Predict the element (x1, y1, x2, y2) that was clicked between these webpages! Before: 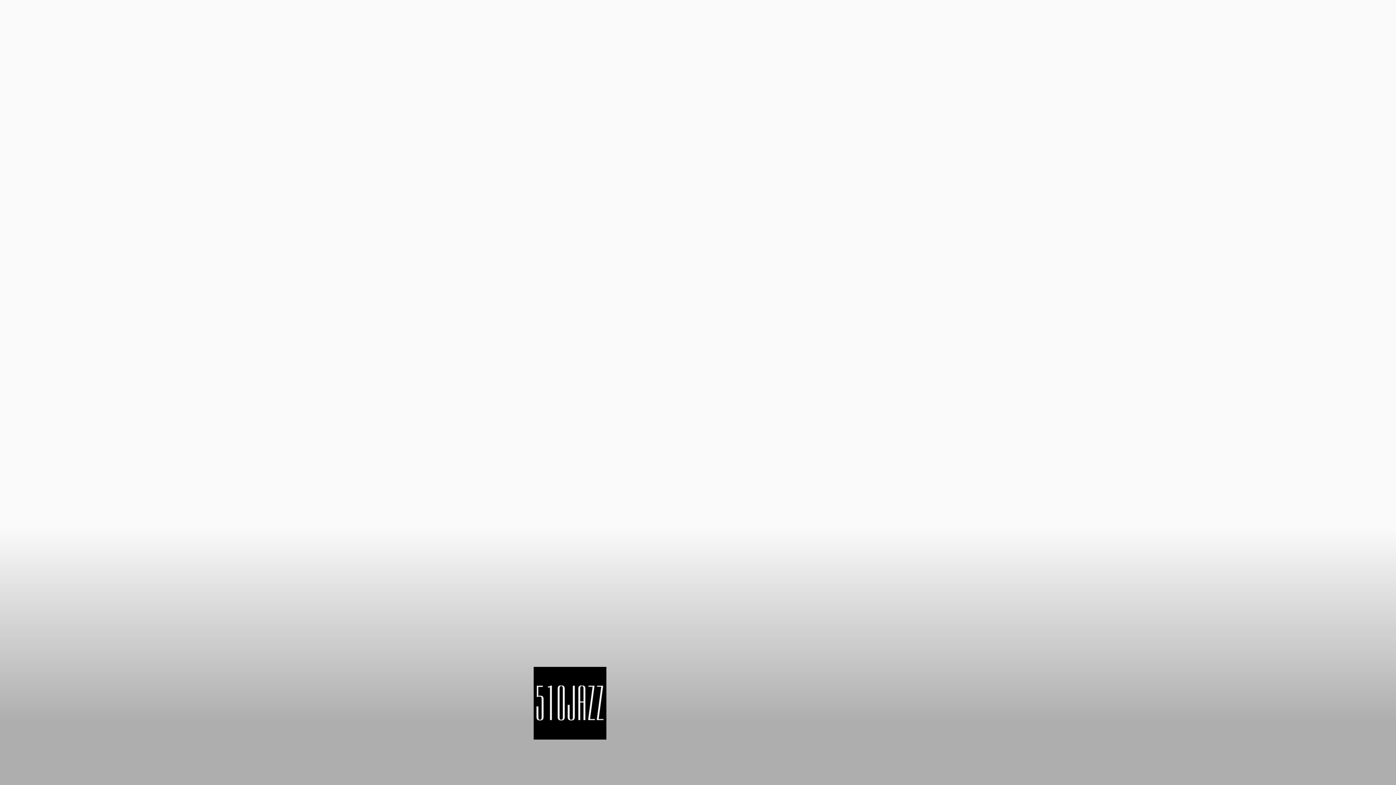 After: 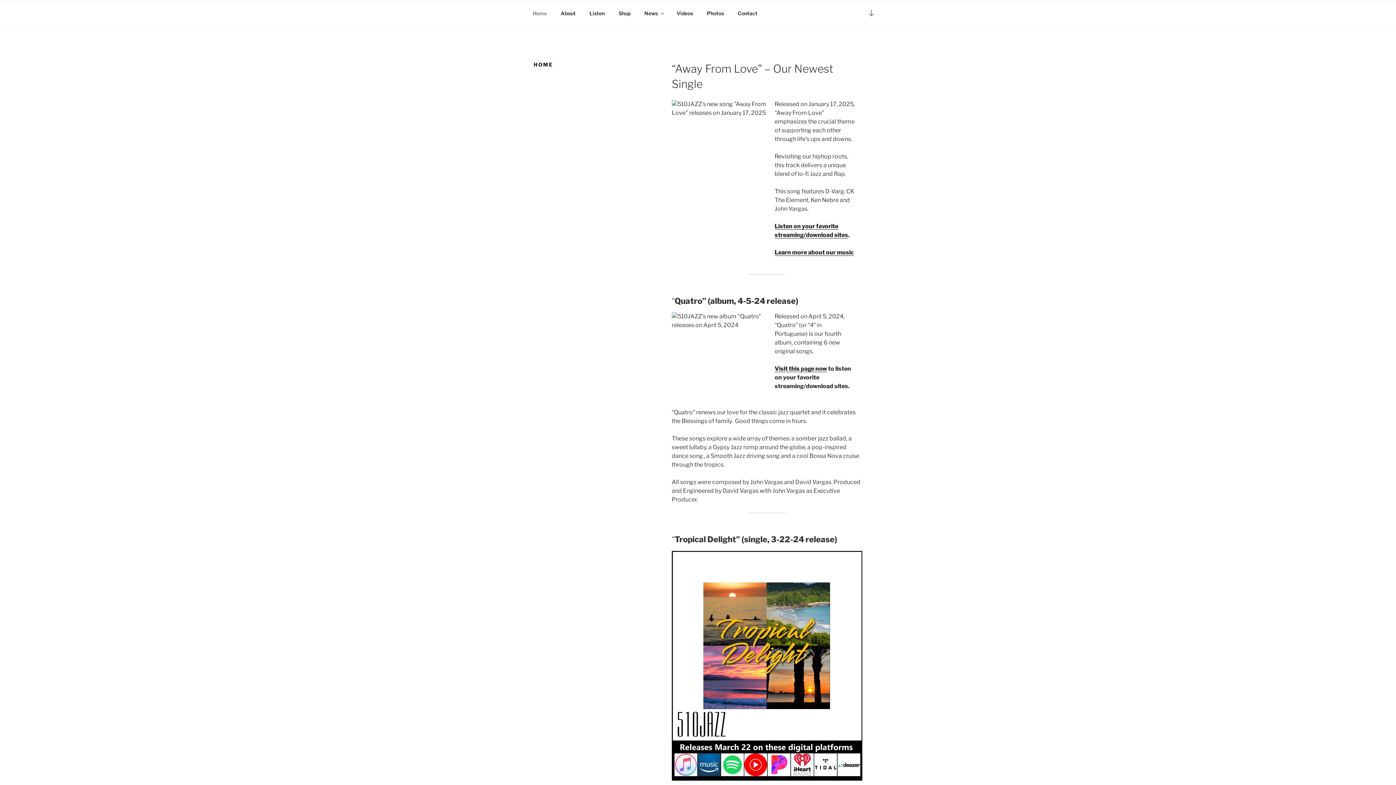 Action: label: Scroll down to content bbox: (863, 763, 880, 781)